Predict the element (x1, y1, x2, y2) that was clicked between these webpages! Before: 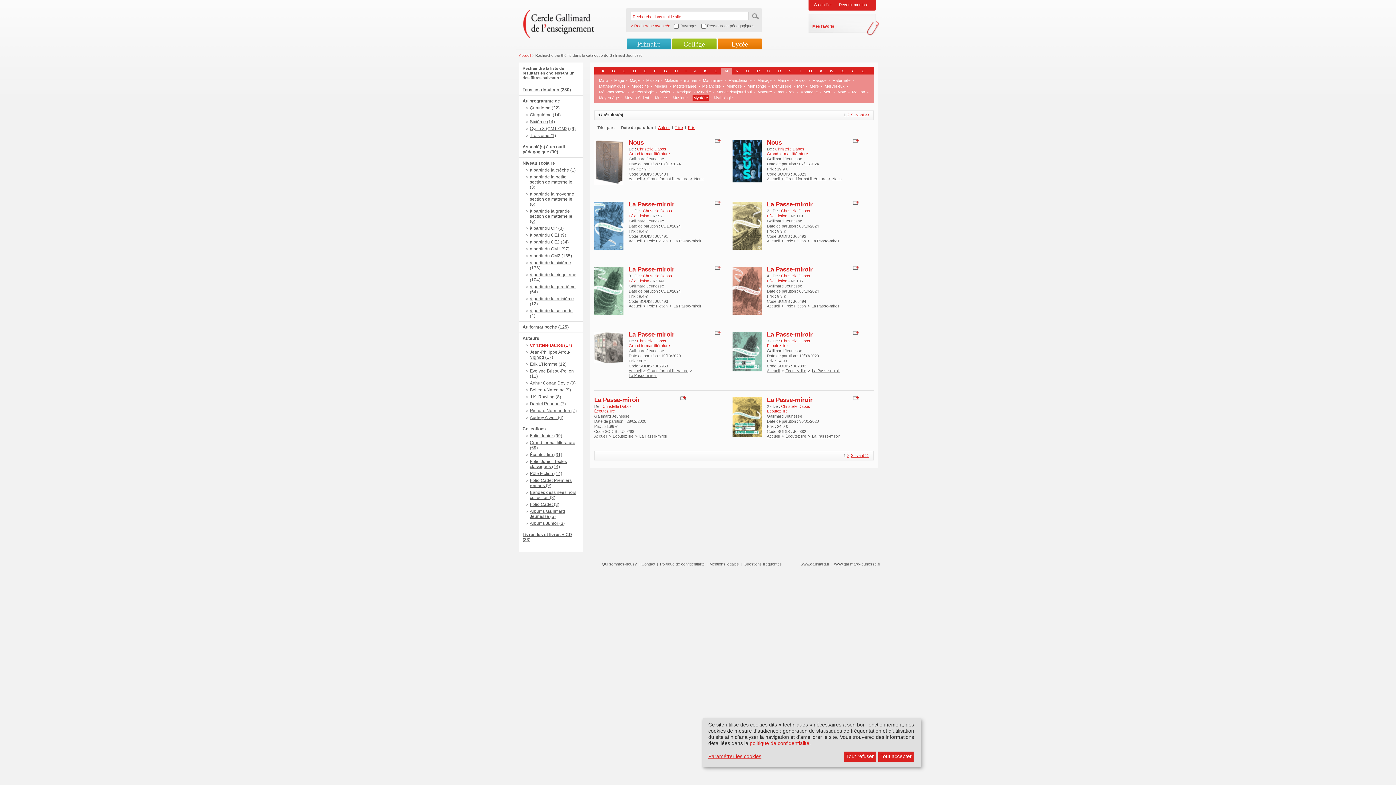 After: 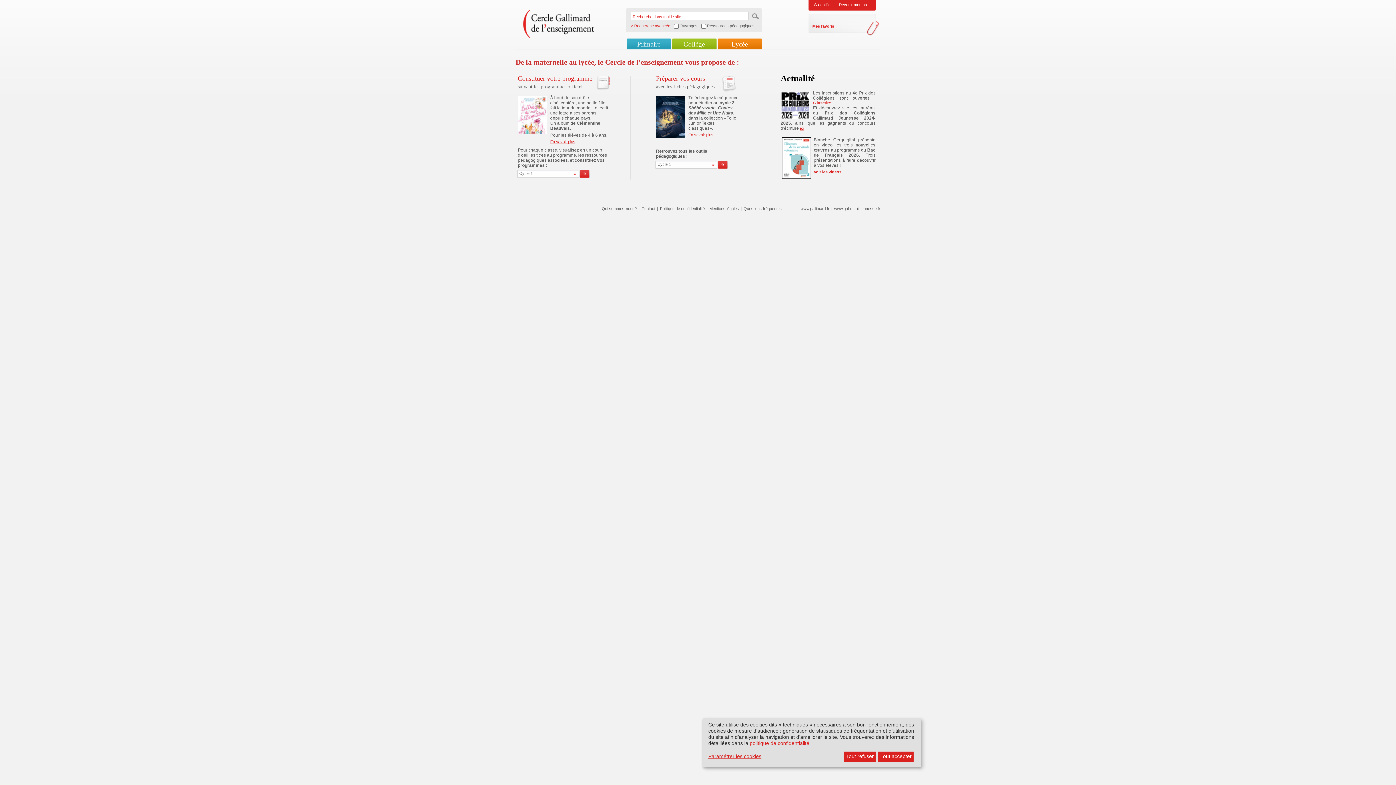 Action: bbox: (628, 304, 641, 308) label: Accueil